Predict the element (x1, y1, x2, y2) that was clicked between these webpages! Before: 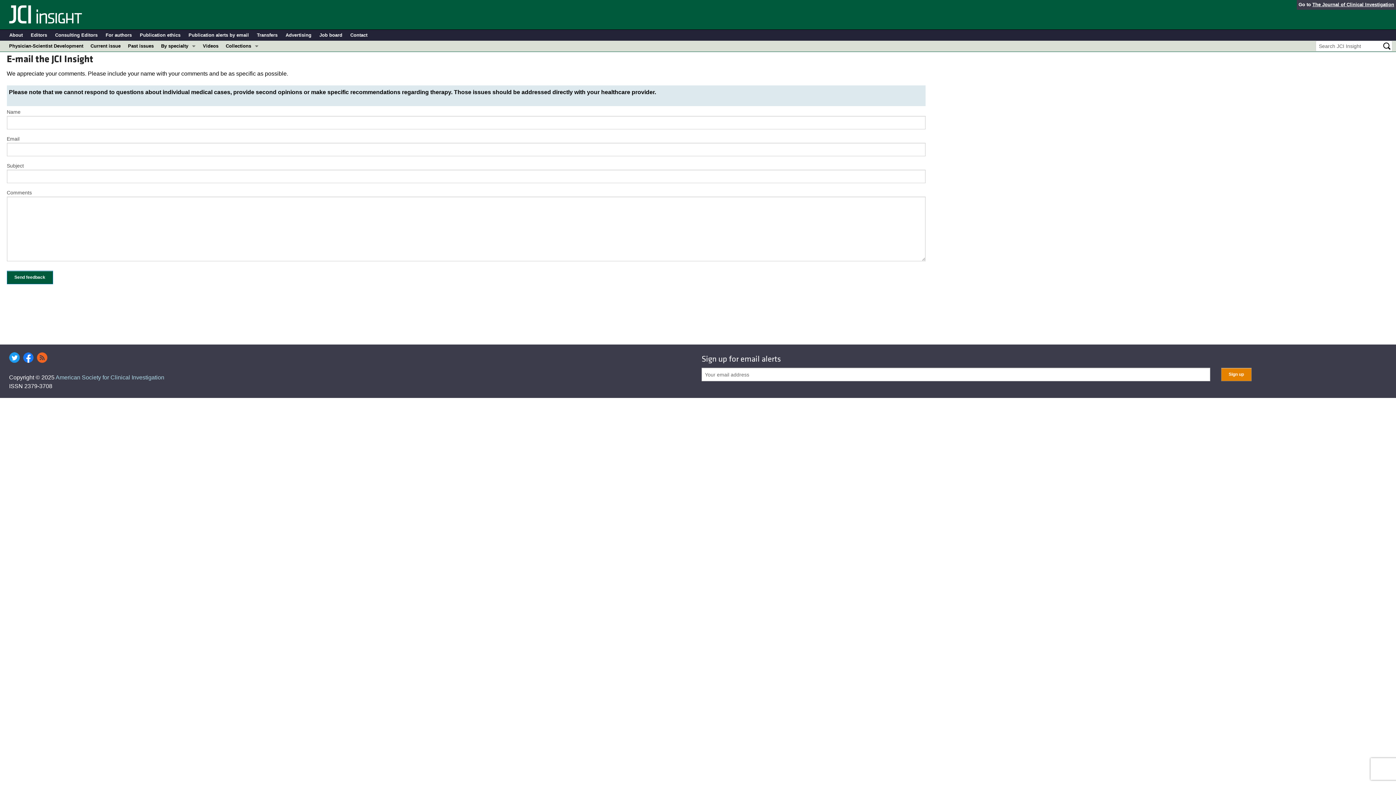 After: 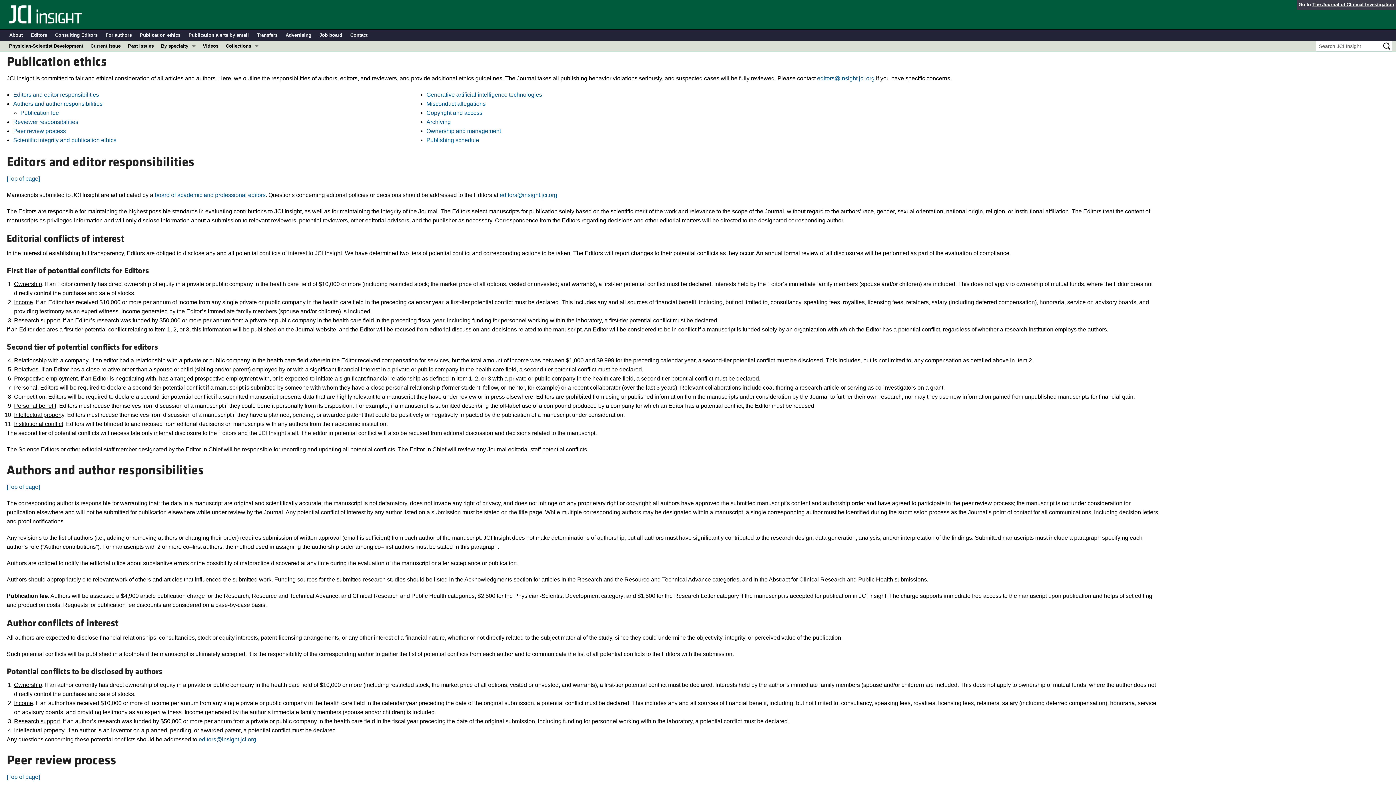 Action: label: Publication ethics bbox: (139, 29, 180, 40)